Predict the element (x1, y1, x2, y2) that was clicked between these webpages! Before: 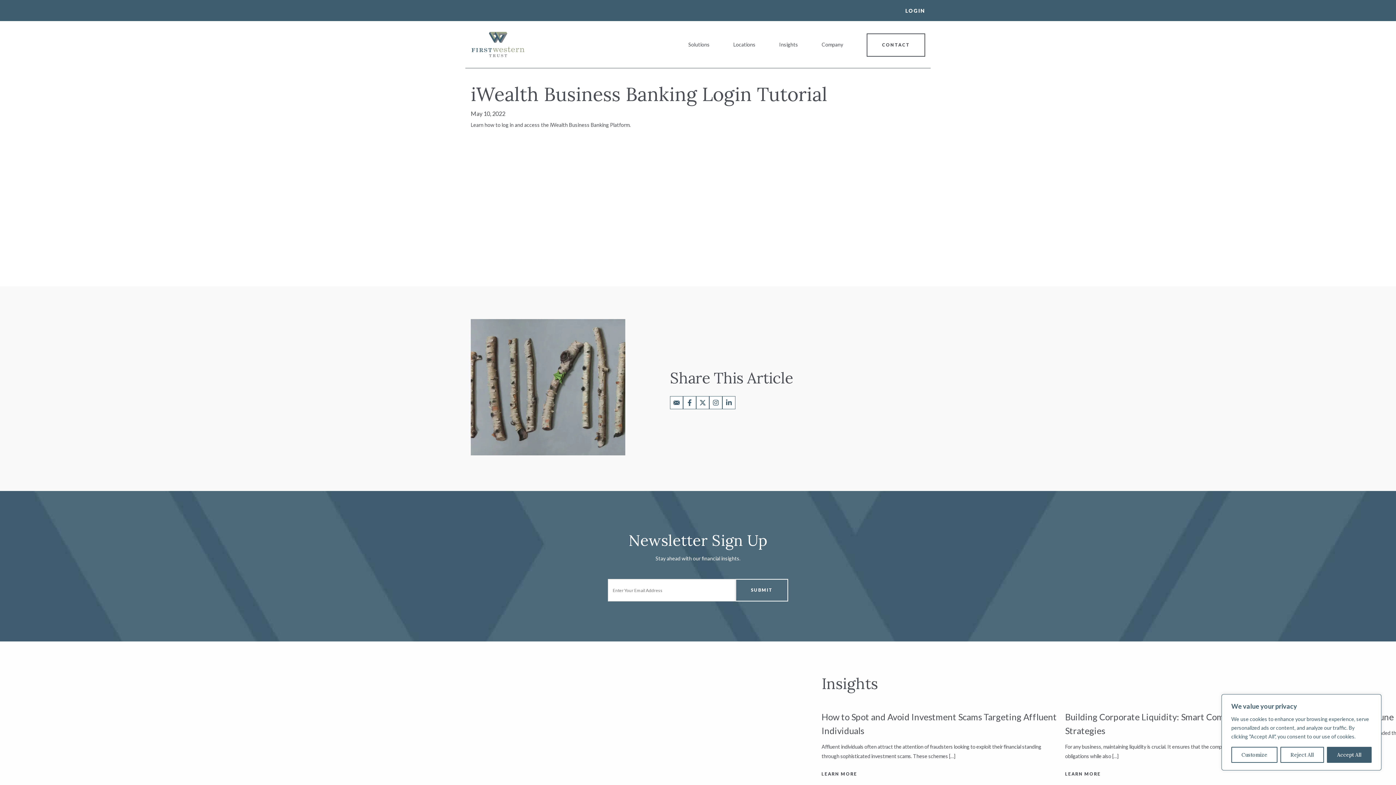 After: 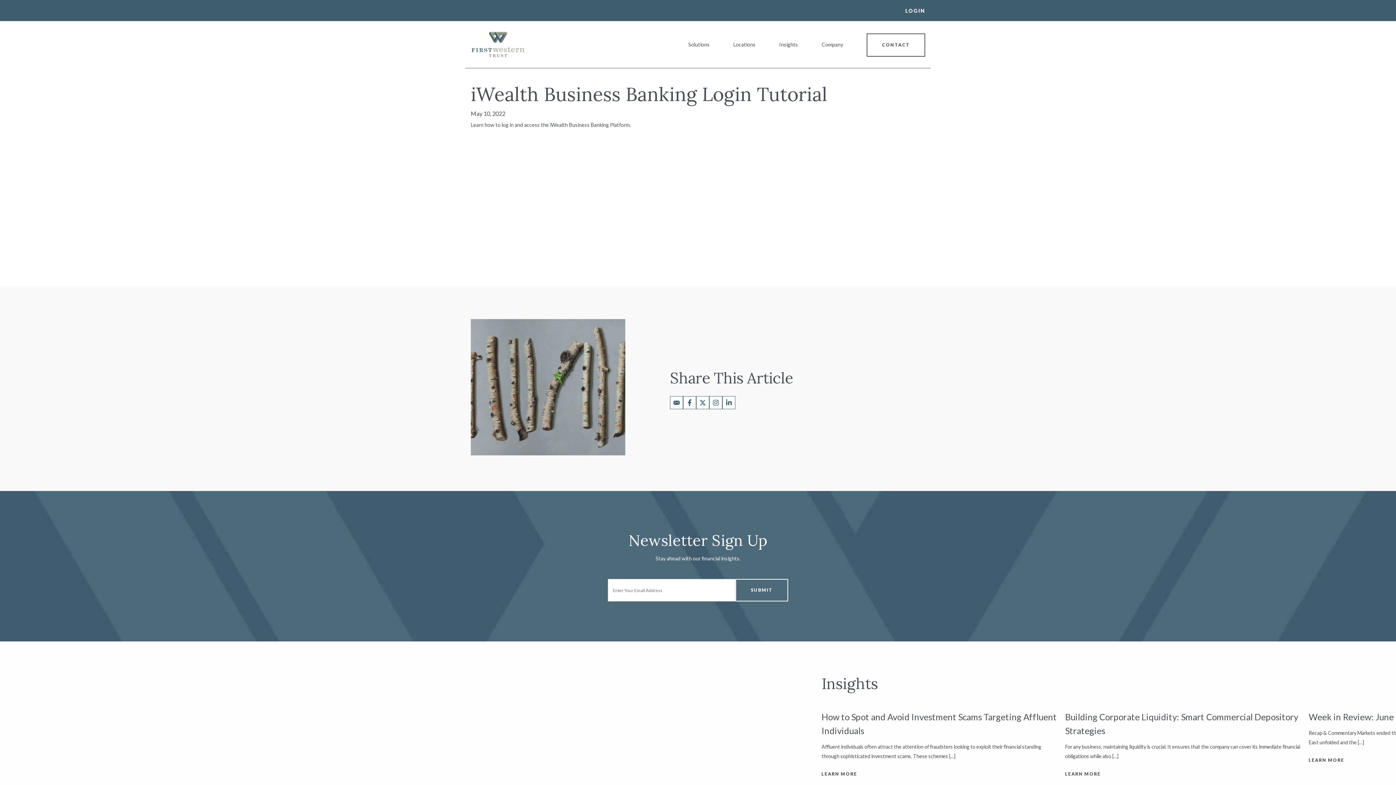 Action: bbox: (1280, 747, 1324, 763) label: Reject All